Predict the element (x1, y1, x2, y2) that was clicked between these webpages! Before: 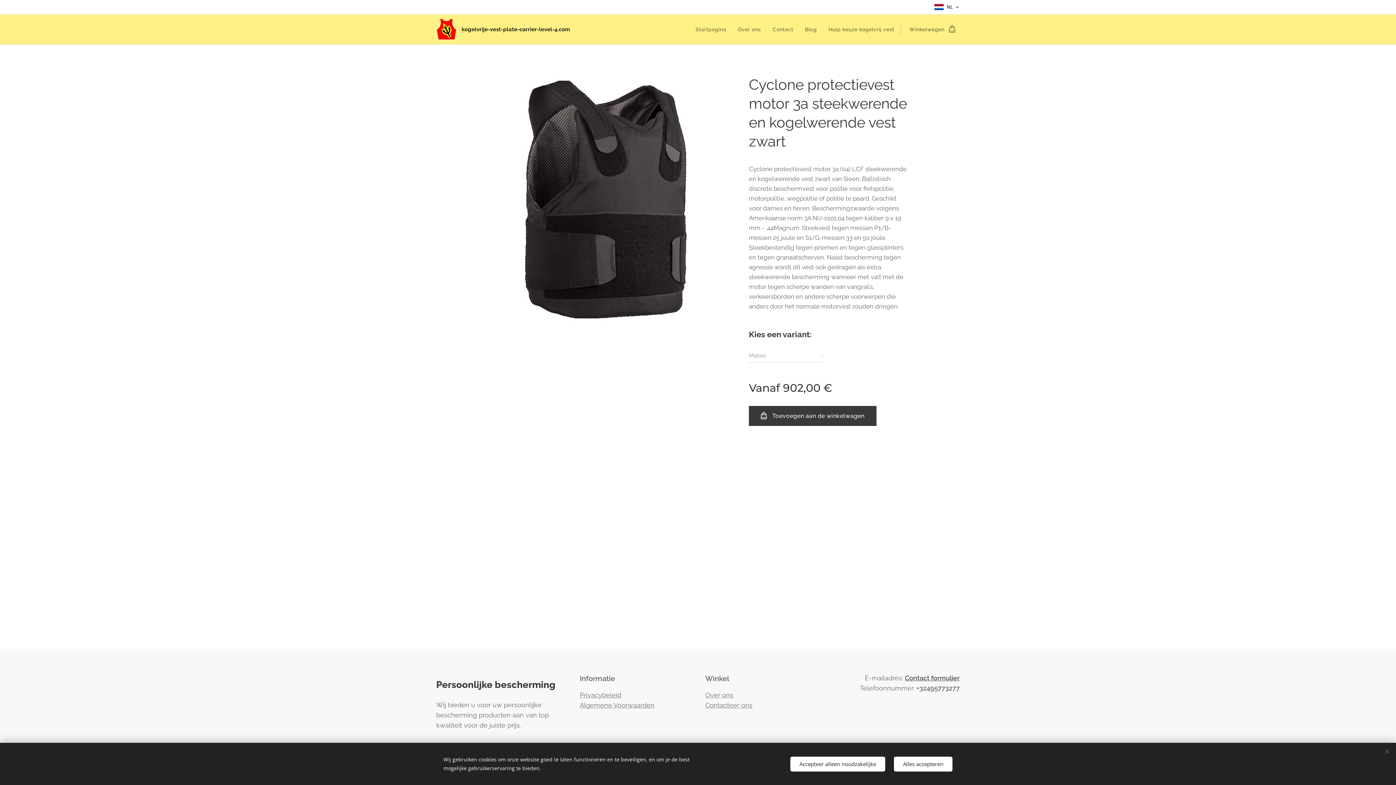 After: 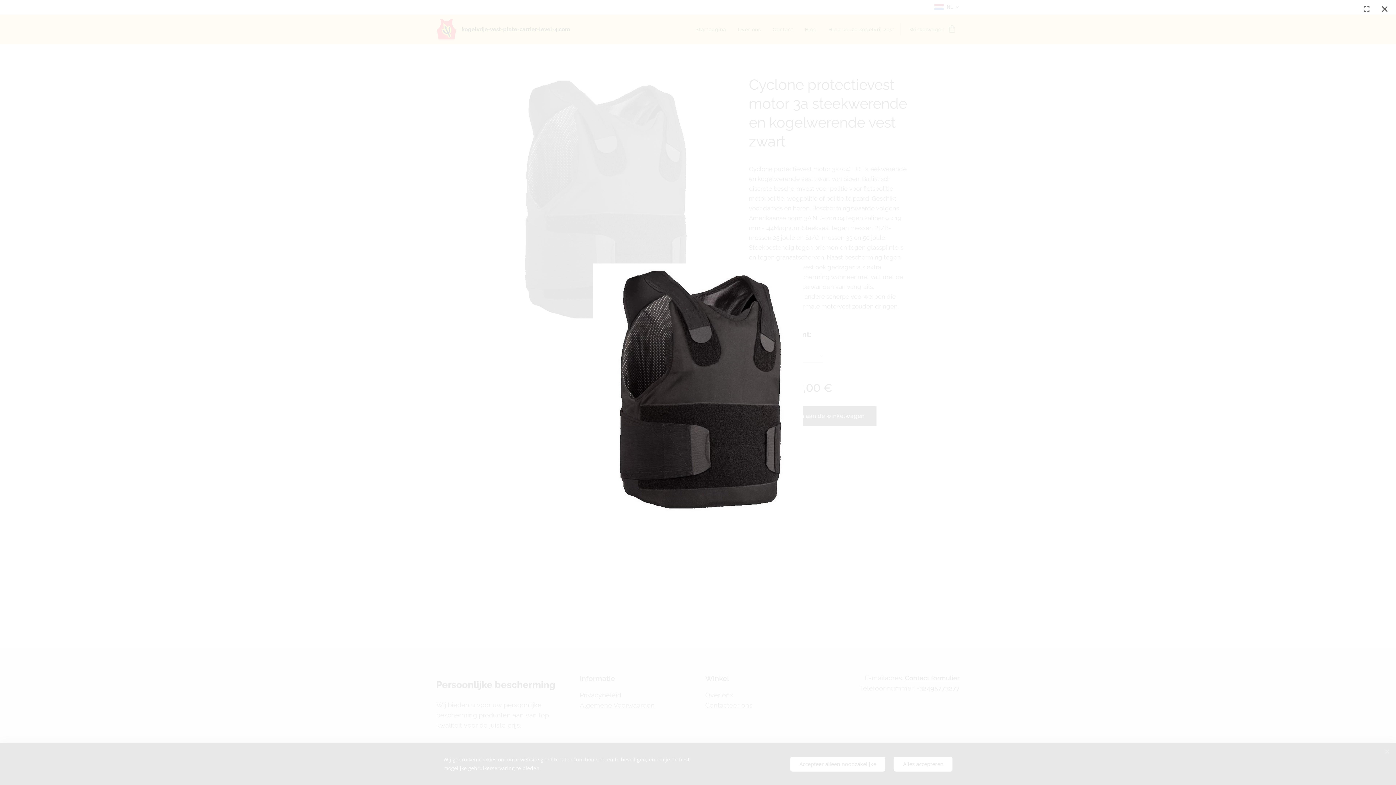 Action: bbox: (480, 73, 727, 331)